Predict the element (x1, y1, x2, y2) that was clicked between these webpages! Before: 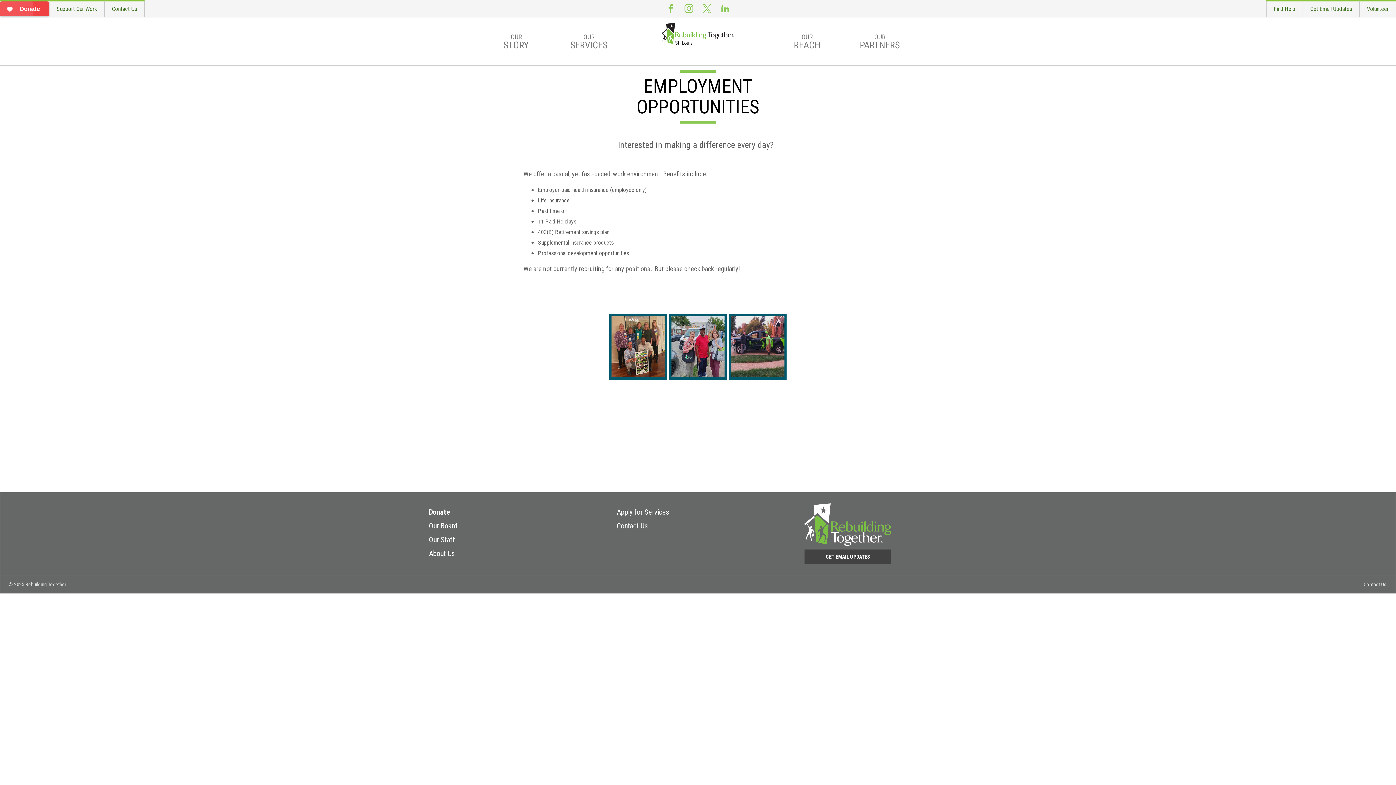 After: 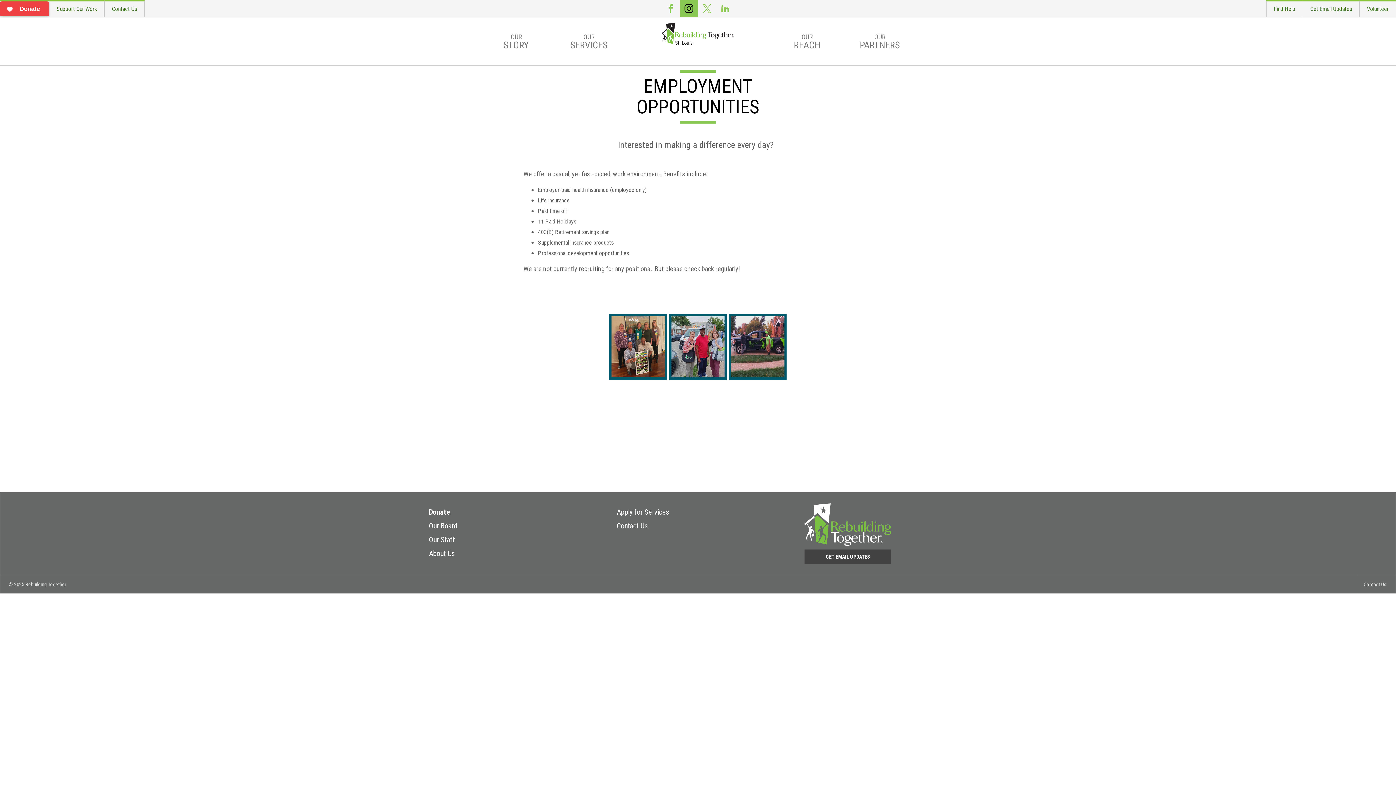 Action: label: Instagram bbox: (680, 0, 698, 17)